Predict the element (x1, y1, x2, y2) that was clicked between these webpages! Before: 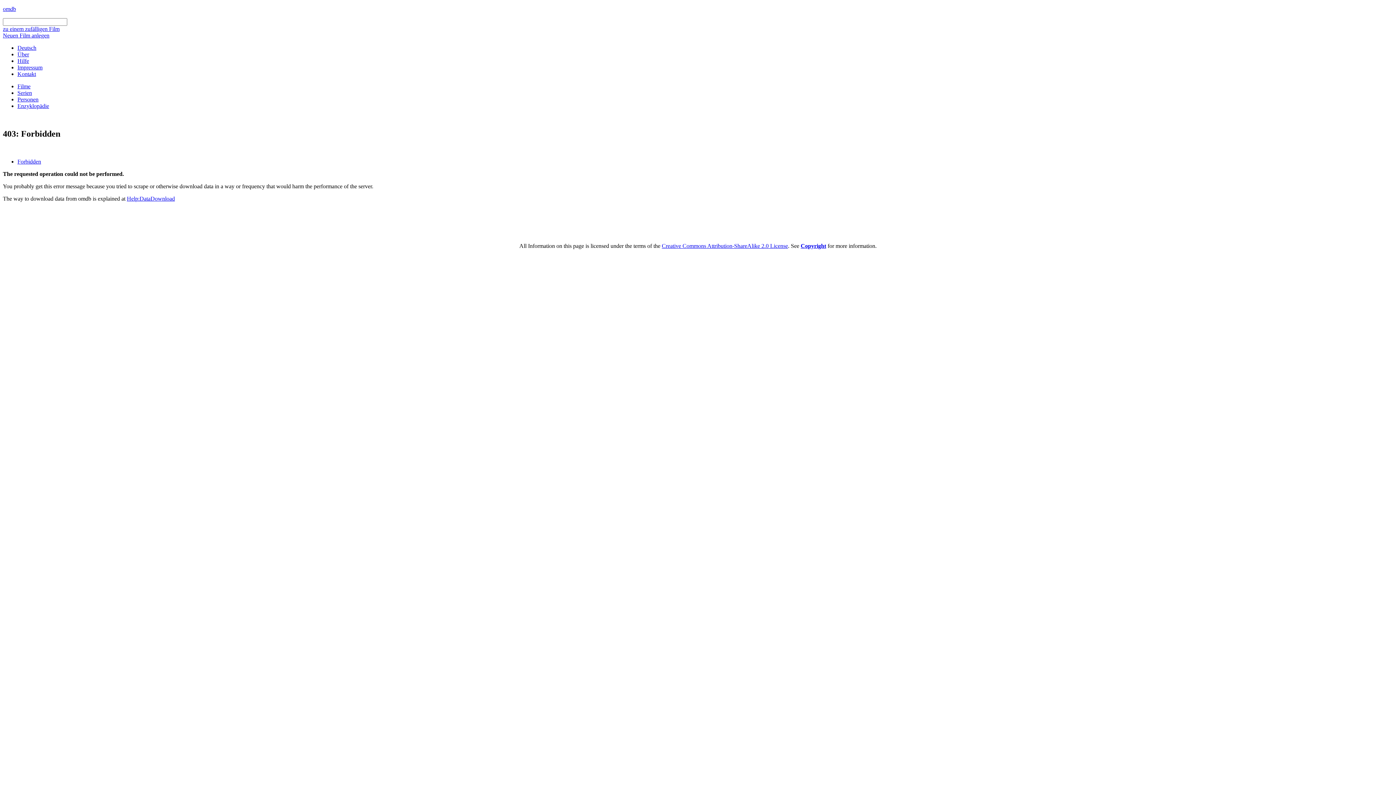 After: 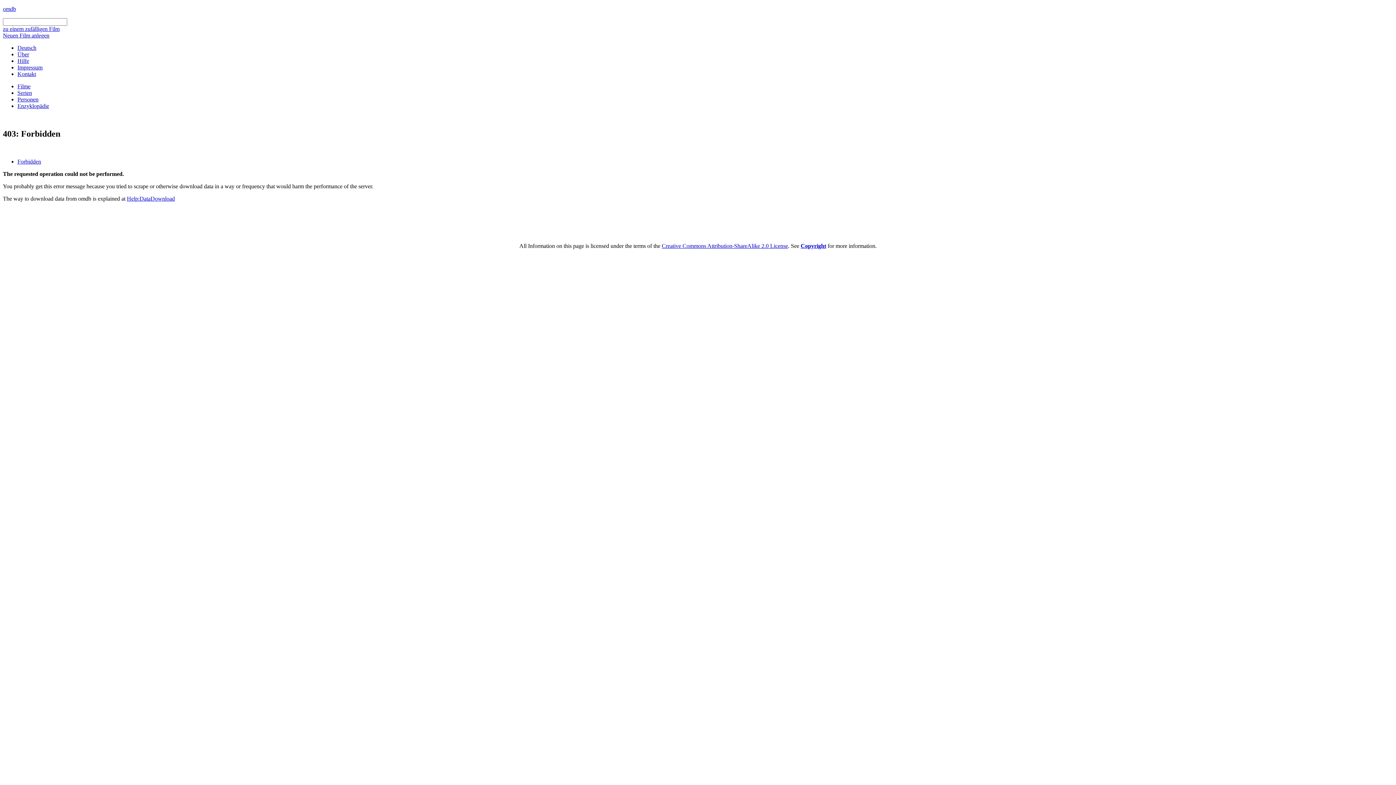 Action: label: Impressum bbox: (17, 64, 42, 70)